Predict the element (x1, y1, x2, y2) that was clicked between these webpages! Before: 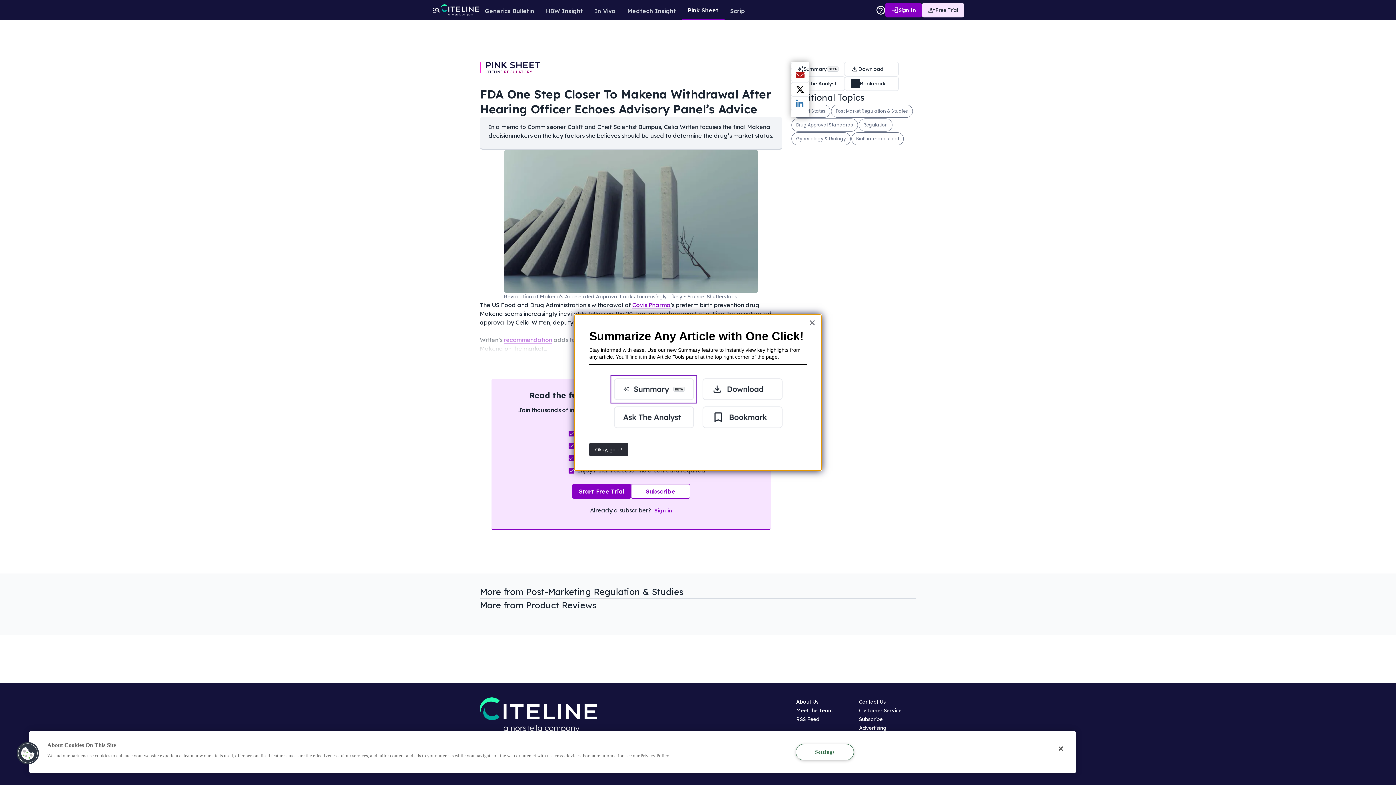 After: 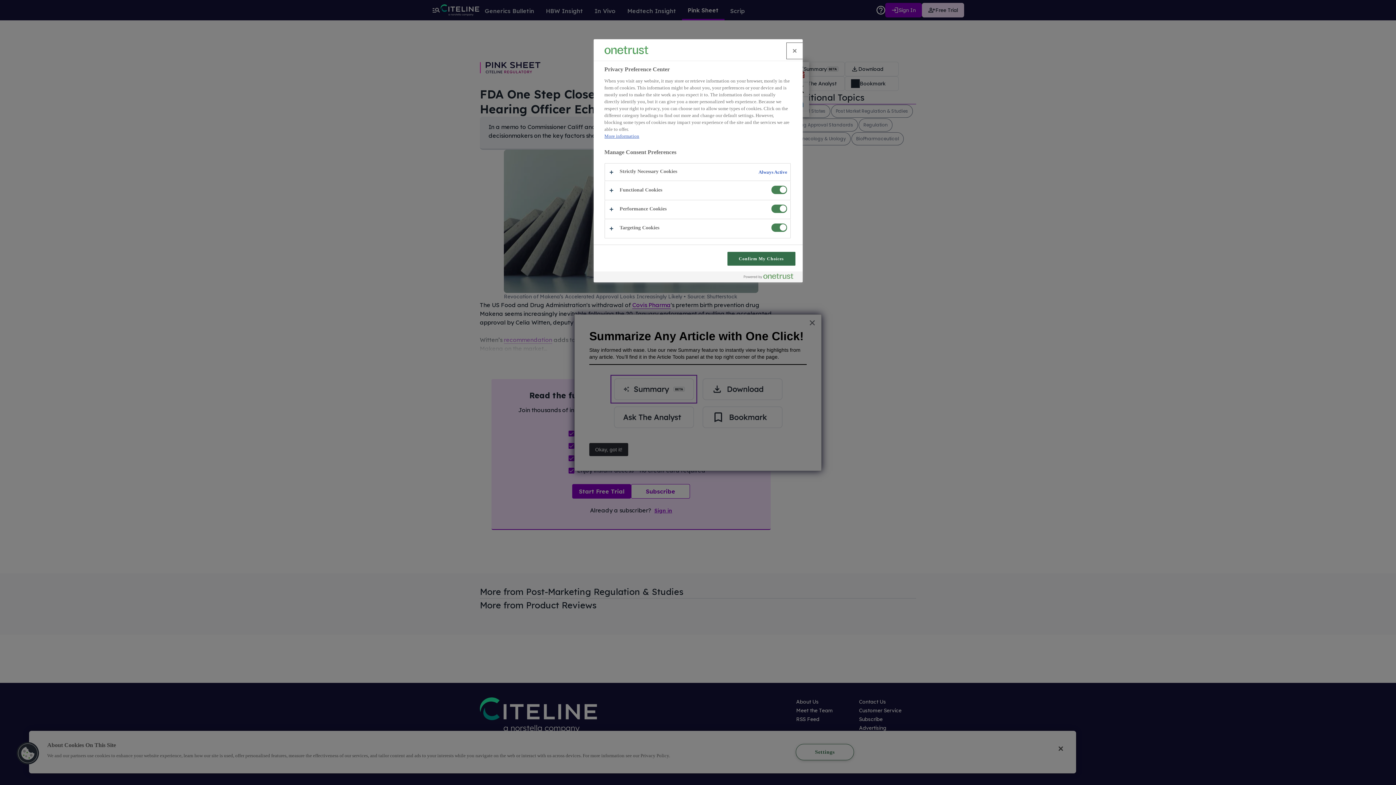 Action: label: Cookies bbox: (16, 742, 39, 765)